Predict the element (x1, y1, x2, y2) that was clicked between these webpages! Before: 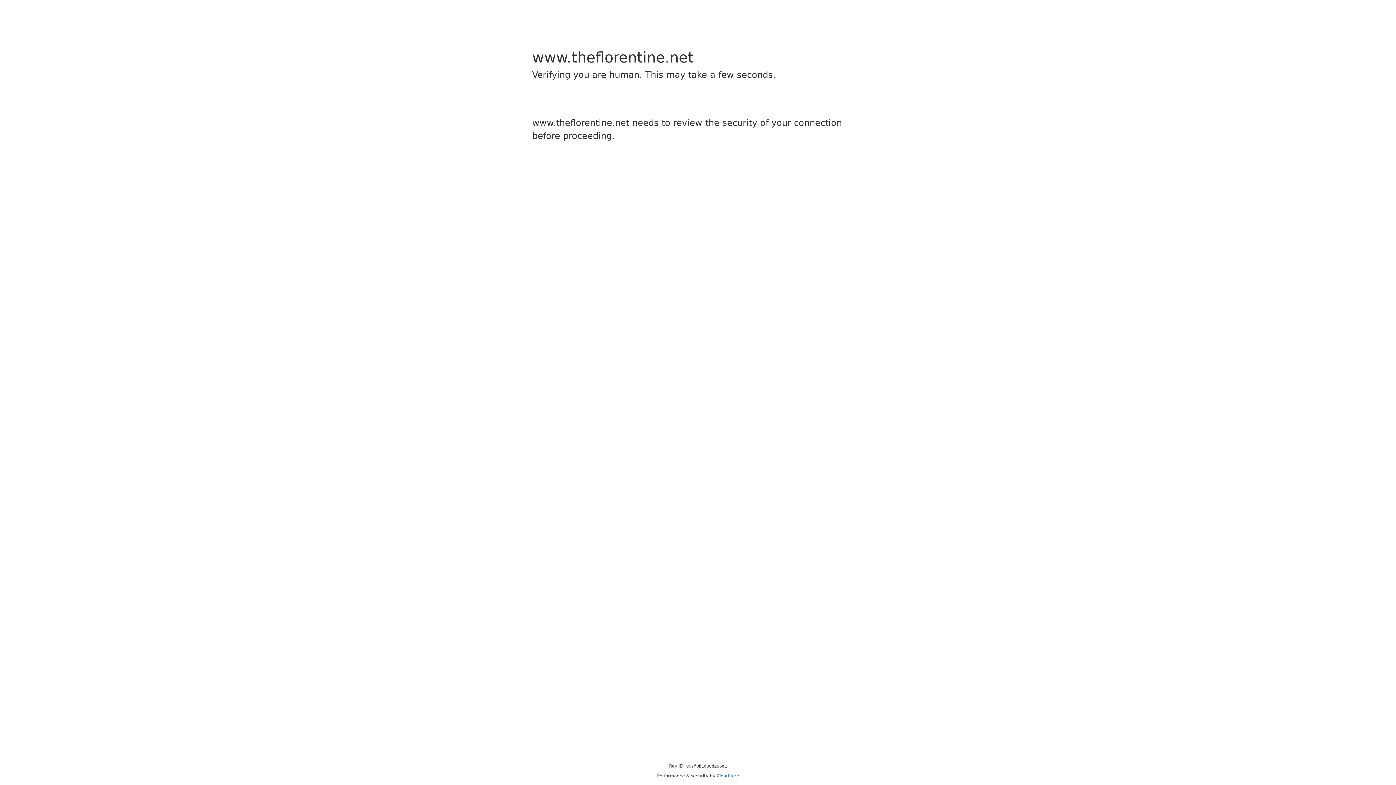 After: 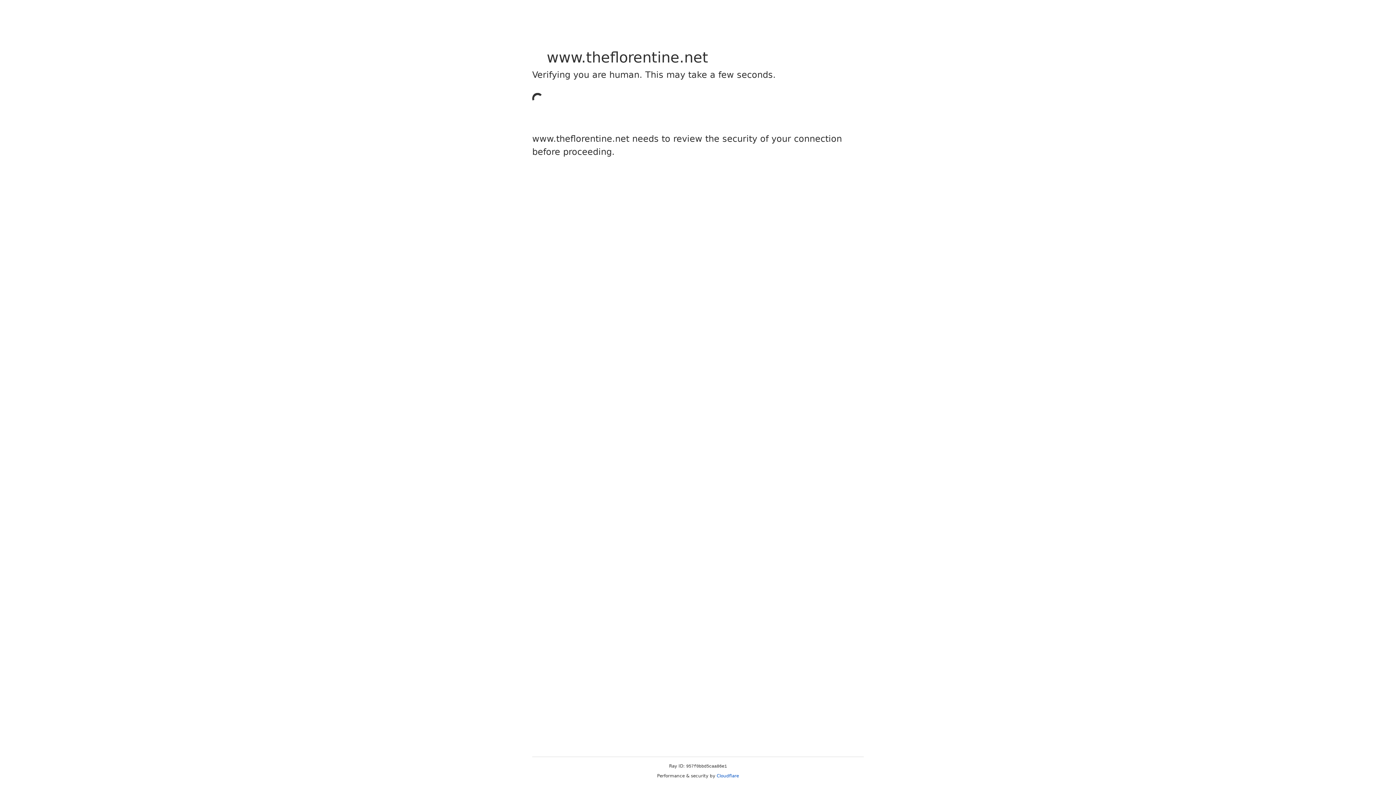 Action: bbox: (716, 773, 739, 778) label: Cloudflare